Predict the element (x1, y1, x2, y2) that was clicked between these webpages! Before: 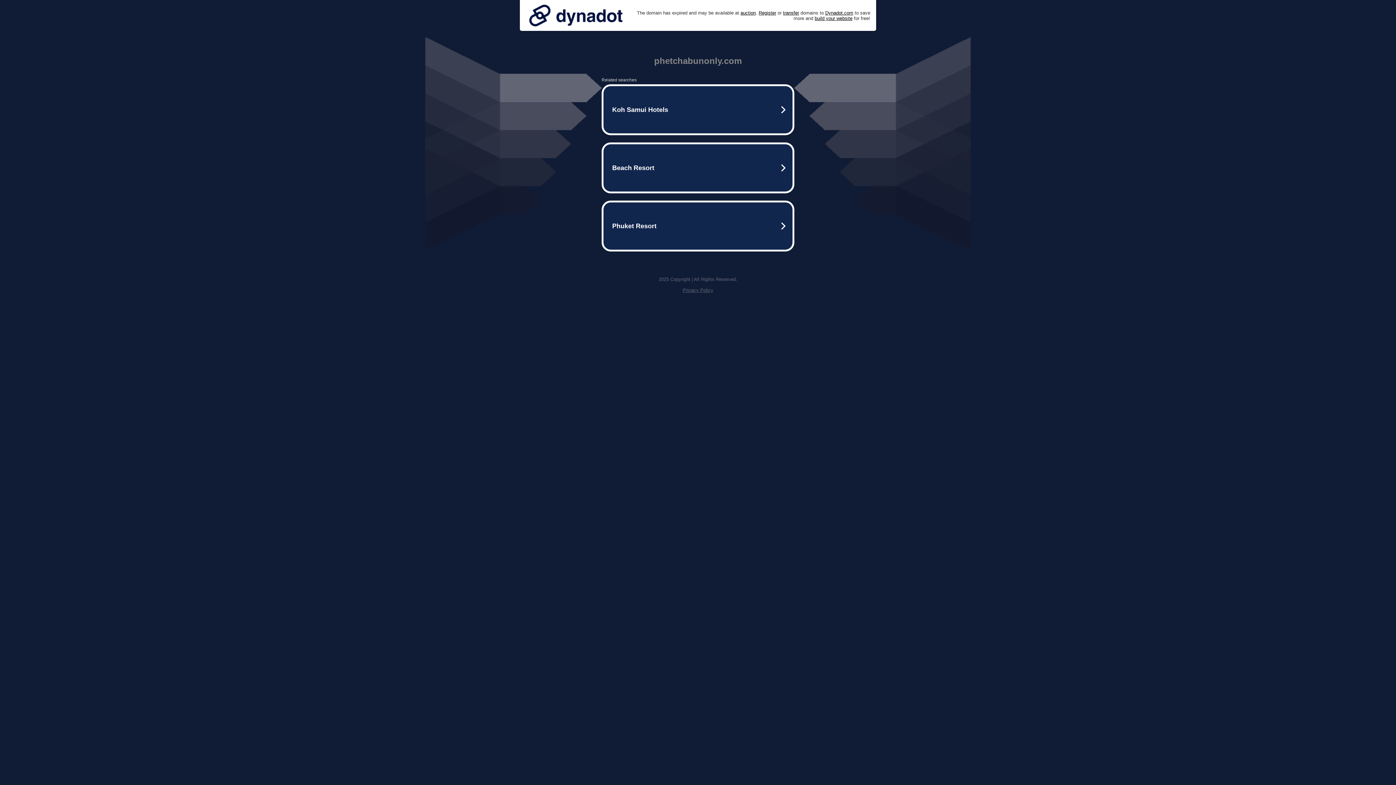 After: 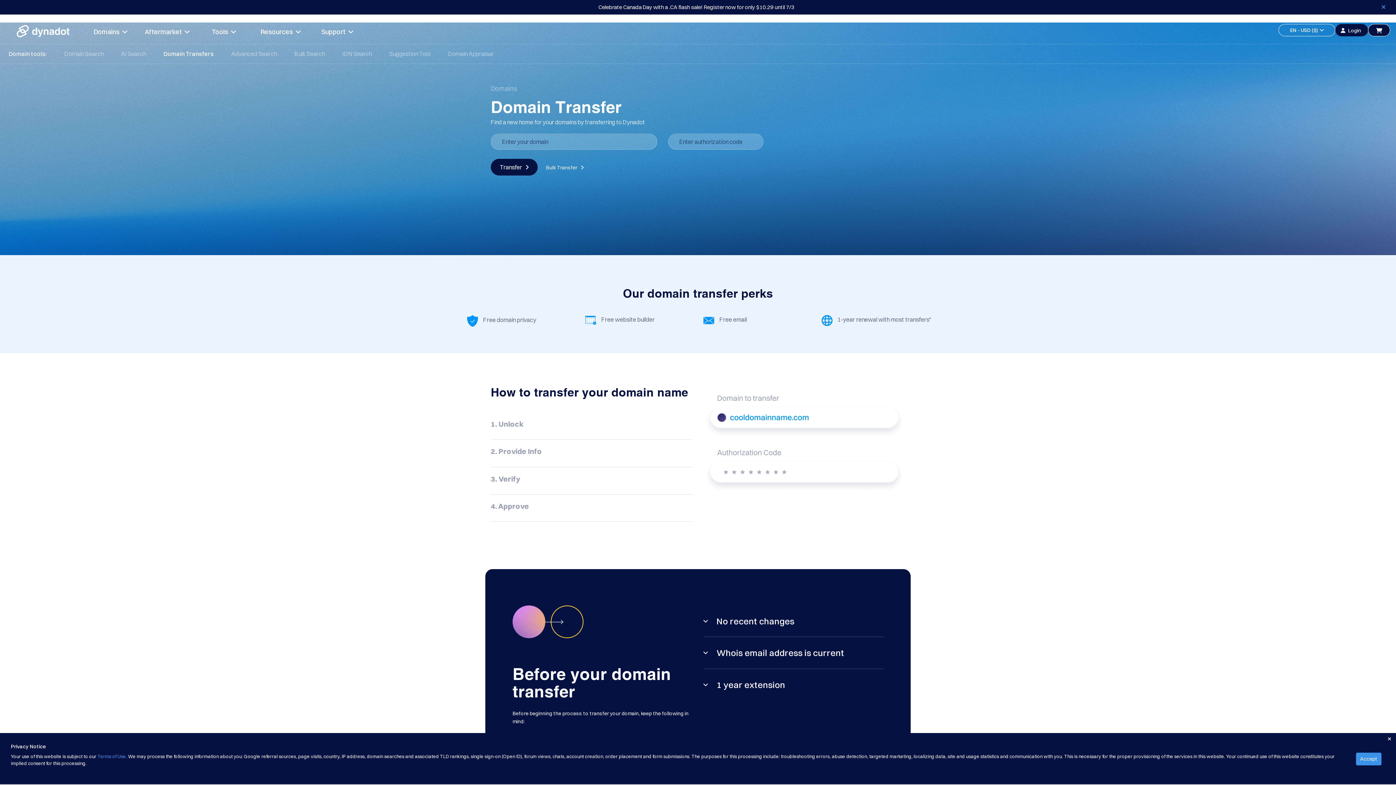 Action: bbox: (783, 10, 799, 15) label: transfer